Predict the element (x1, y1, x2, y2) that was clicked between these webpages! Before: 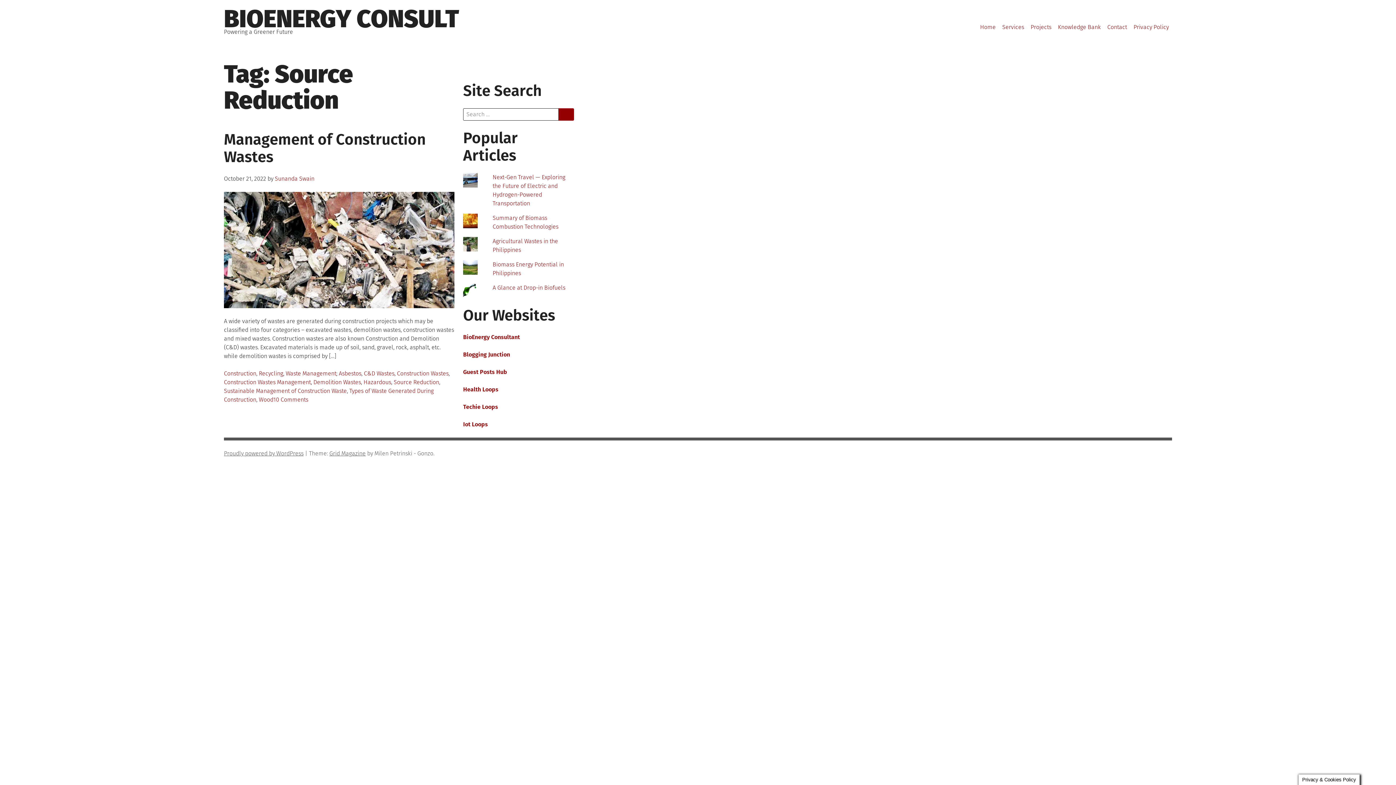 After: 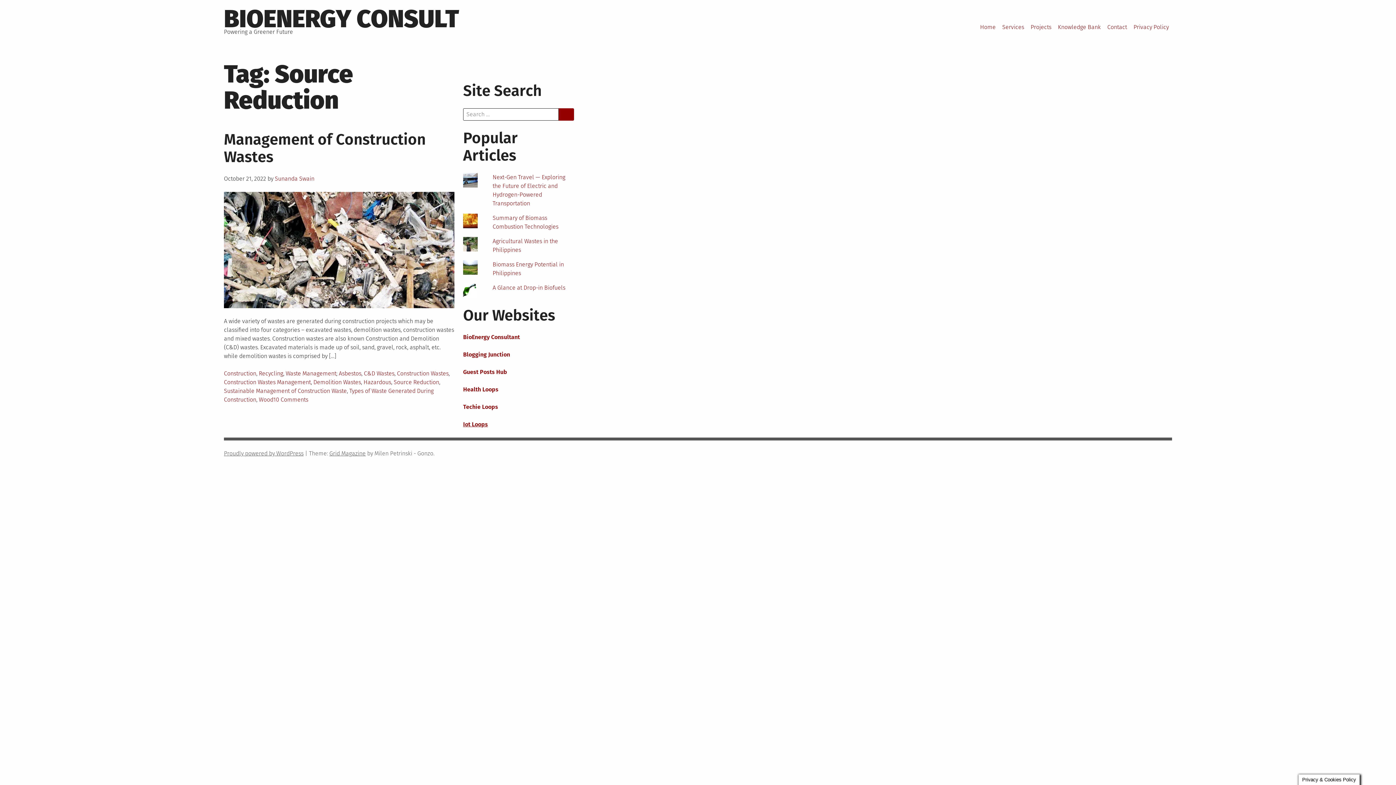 Action: bbox: (463, 421, 488, 428) label: Iot Loops